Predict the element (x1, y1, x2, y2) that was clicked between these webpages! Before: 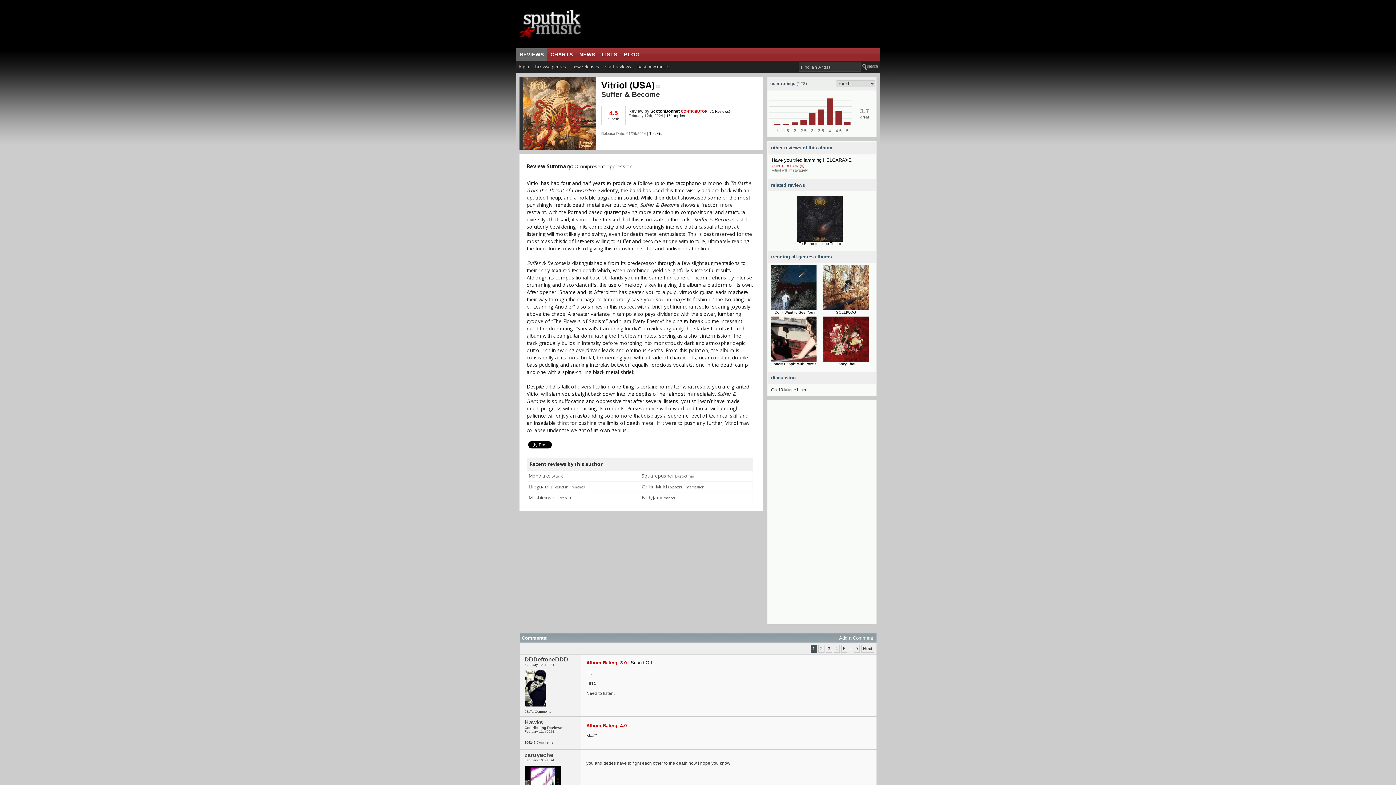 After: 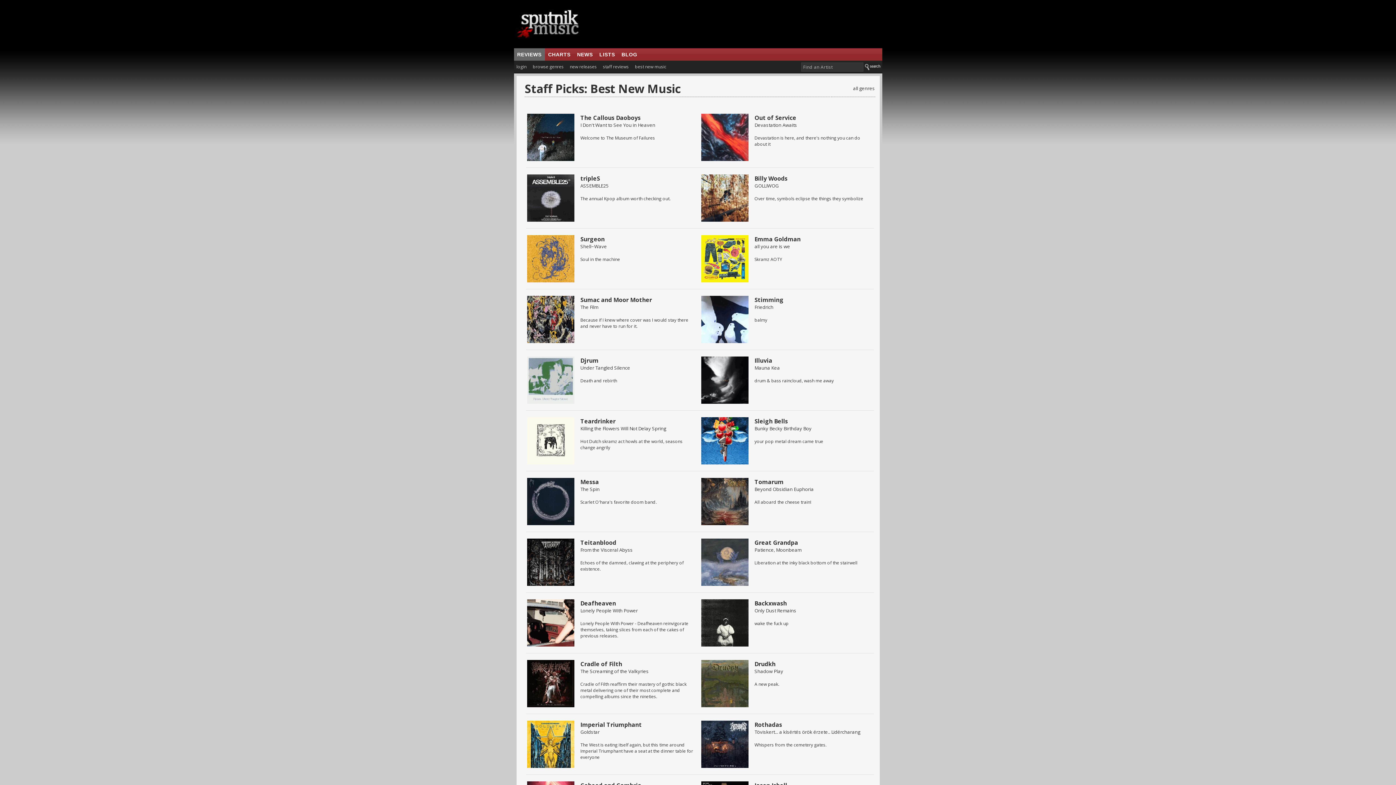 Action: label: best new music bbox: (634, 61, 671, 72)